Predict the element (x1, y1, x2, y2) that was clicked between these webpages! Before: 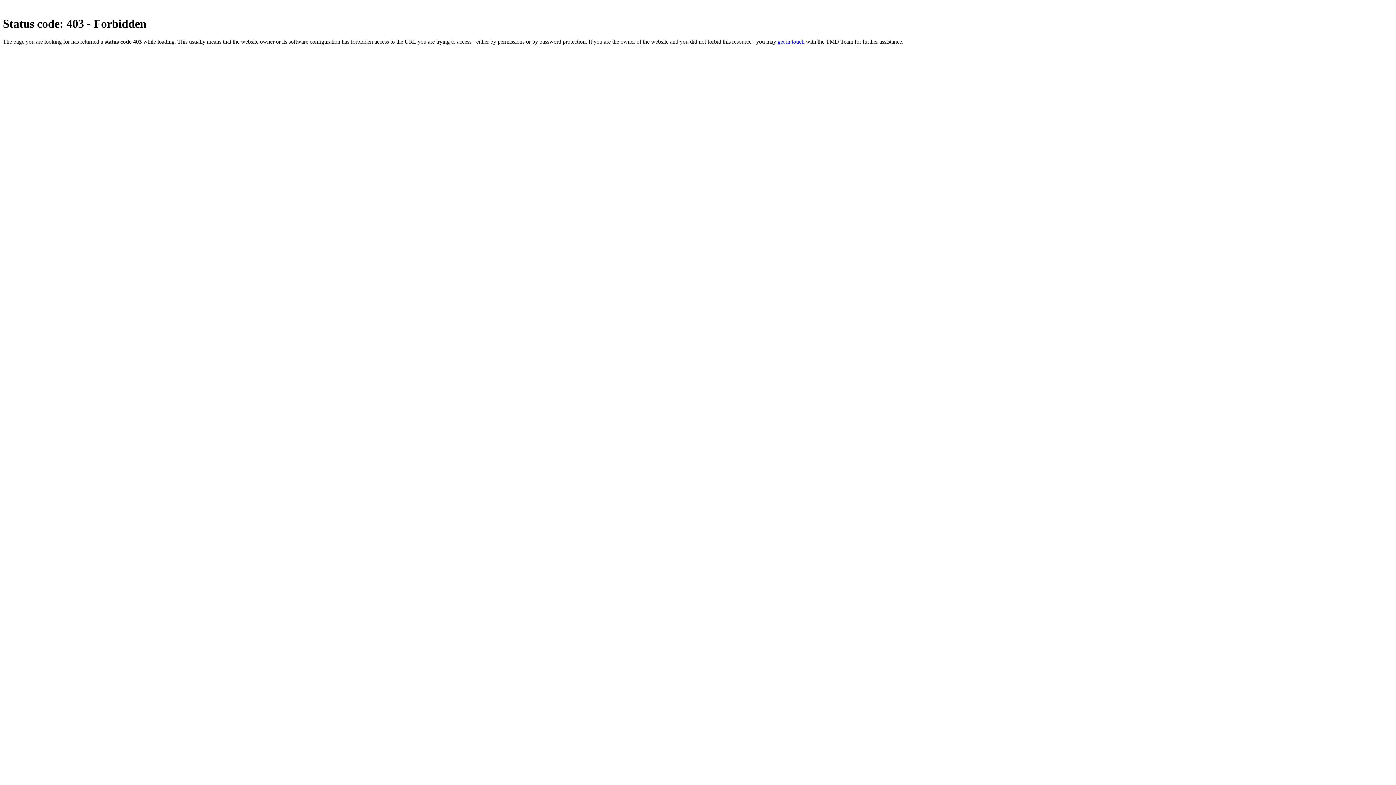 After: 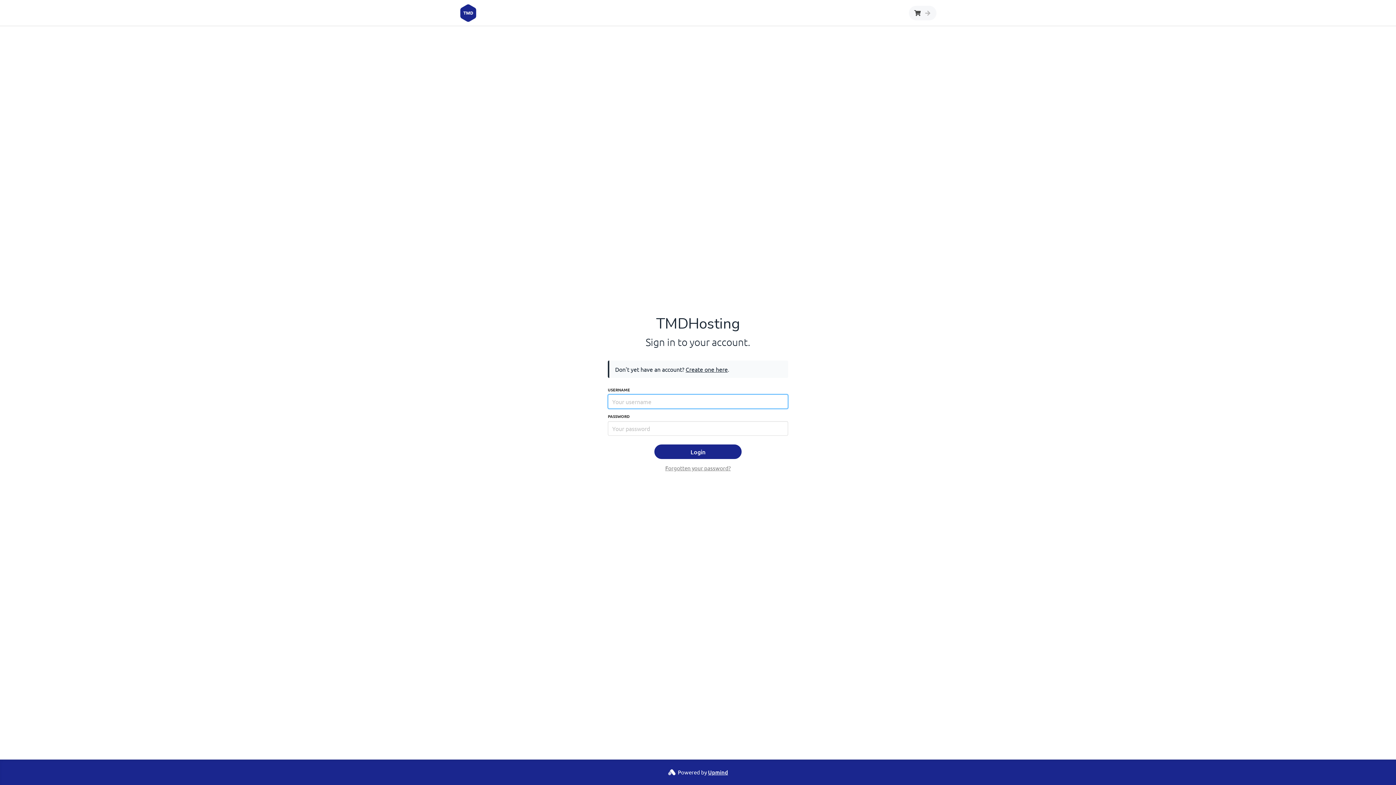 Action: bbox: (777, 38, 804, 44) label: get in touch